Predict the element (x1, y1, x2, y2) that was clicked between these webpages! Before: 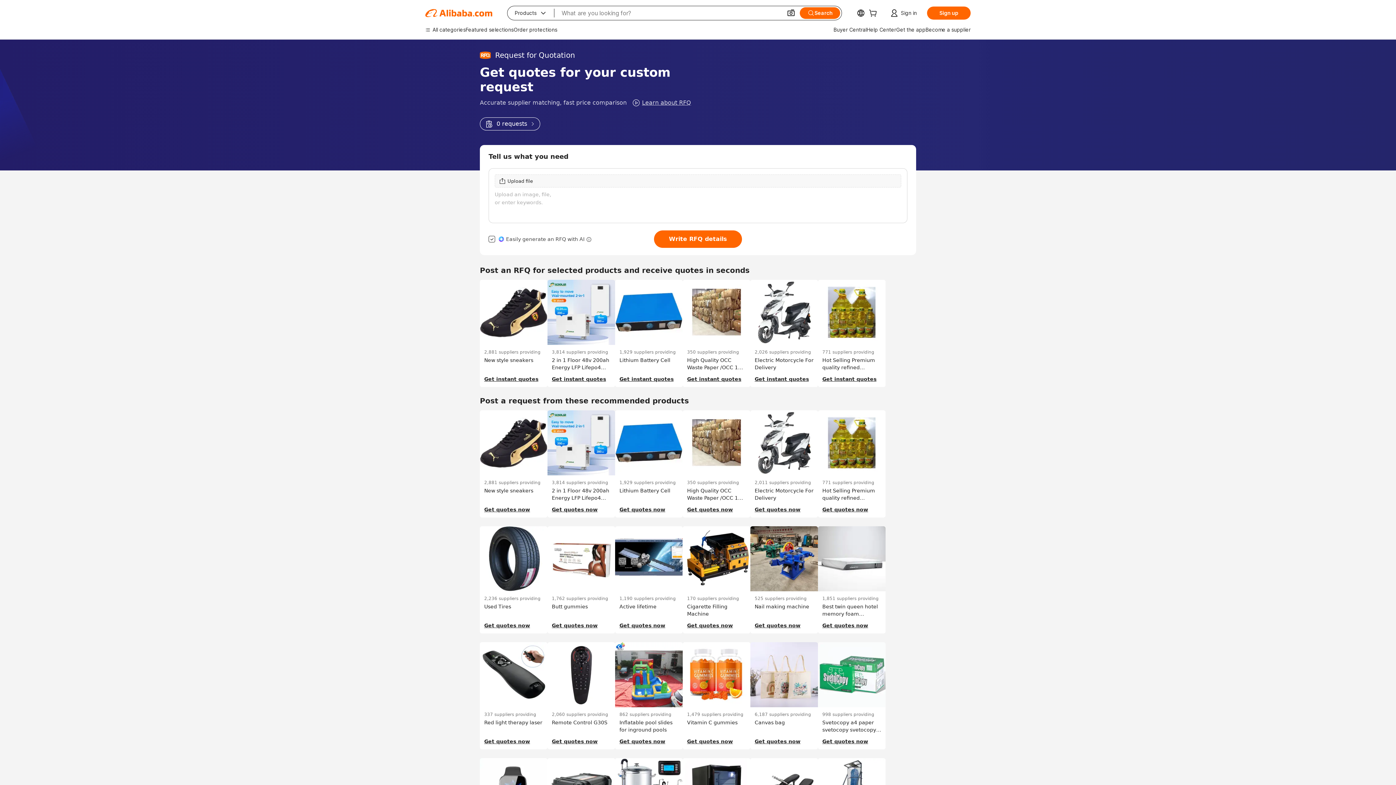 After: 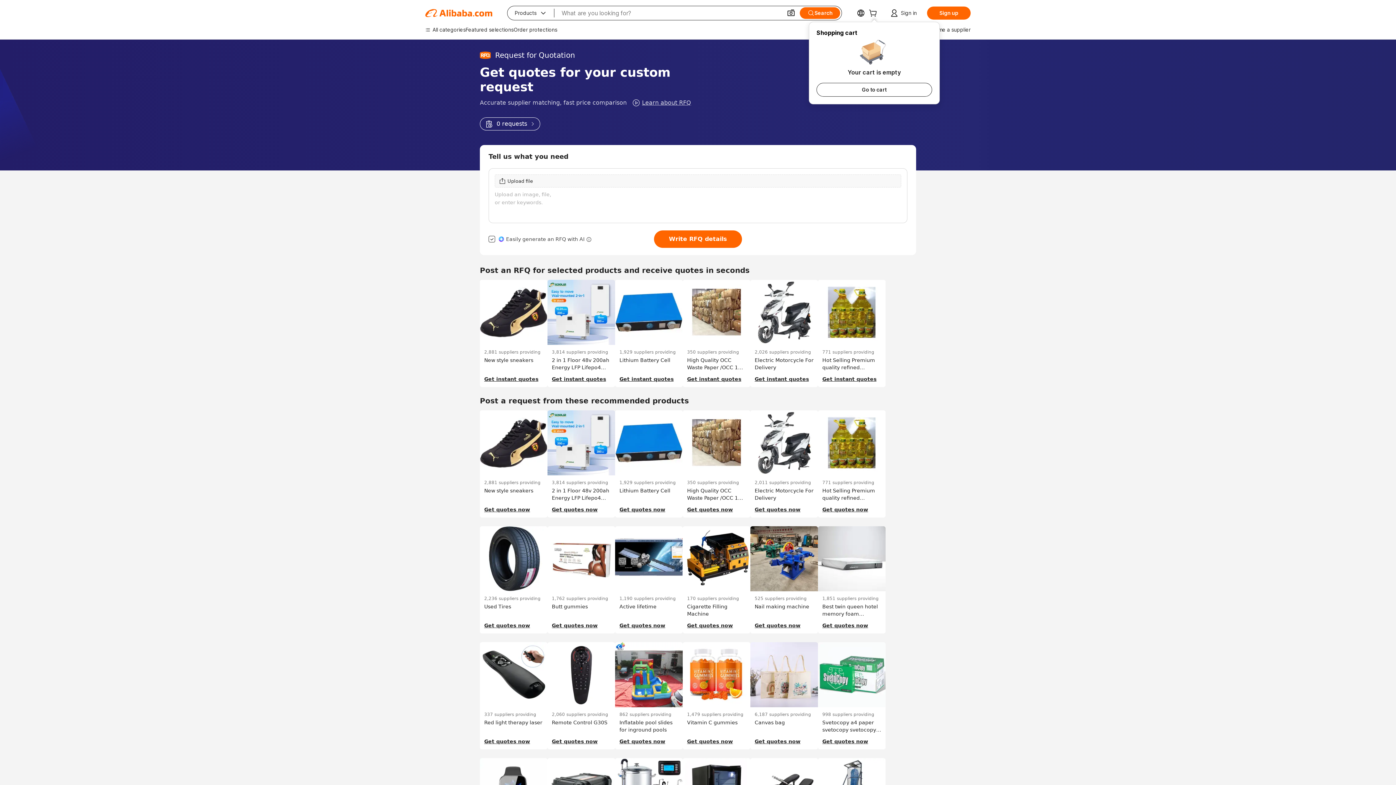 Action: bbox: (869, 10, 880, 17)